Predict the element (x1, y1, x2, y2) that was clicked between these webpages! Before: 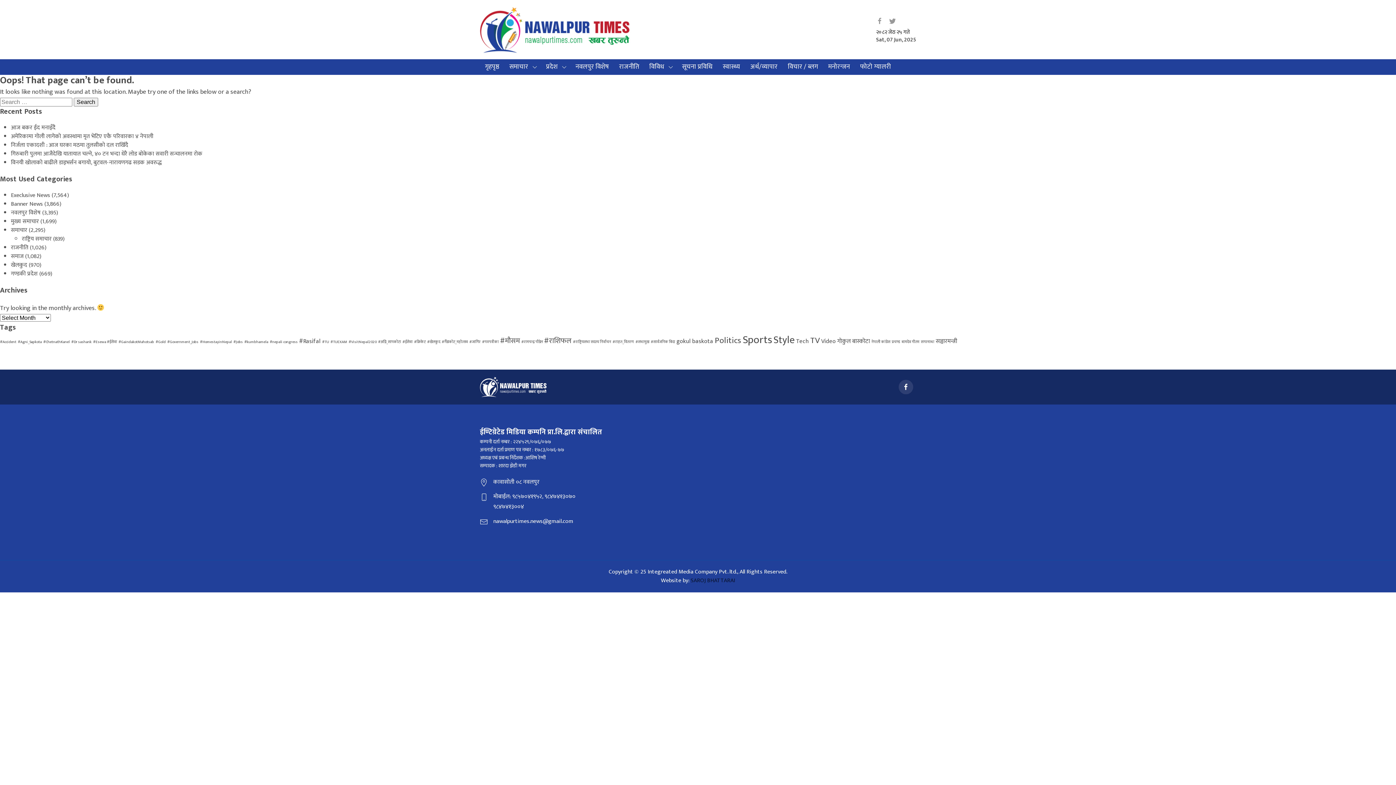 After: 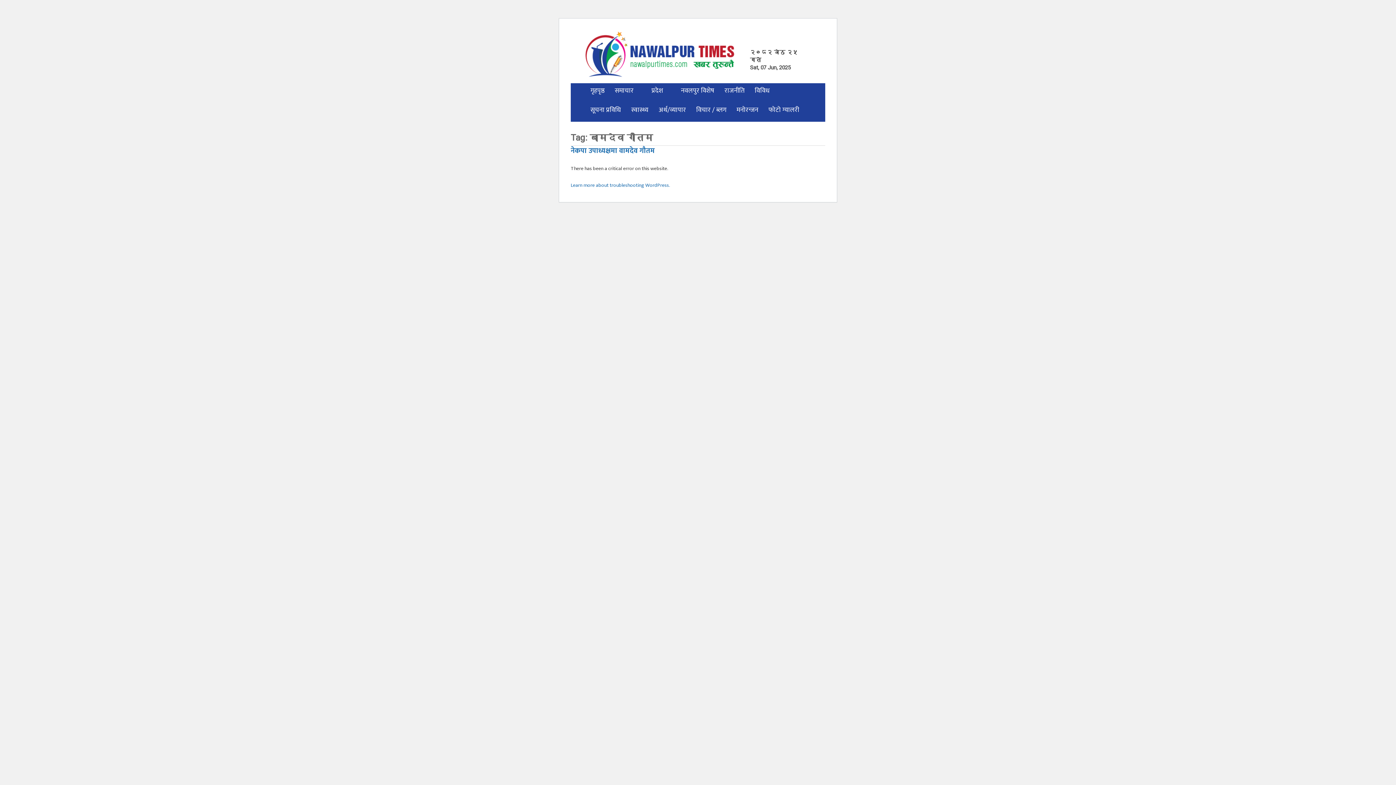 Action: label: बामदेव गौतम (1 item) bbox: (901, 338, 919, 345)